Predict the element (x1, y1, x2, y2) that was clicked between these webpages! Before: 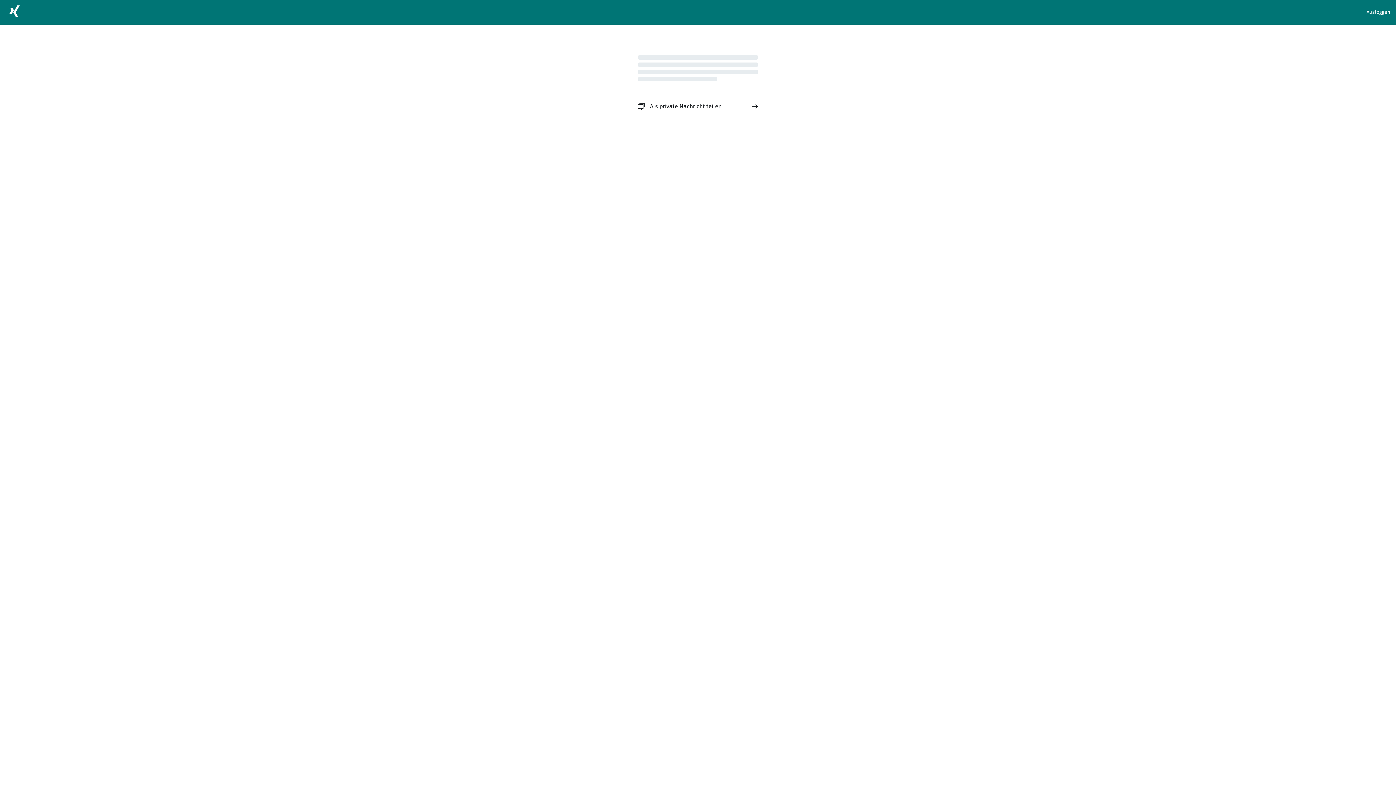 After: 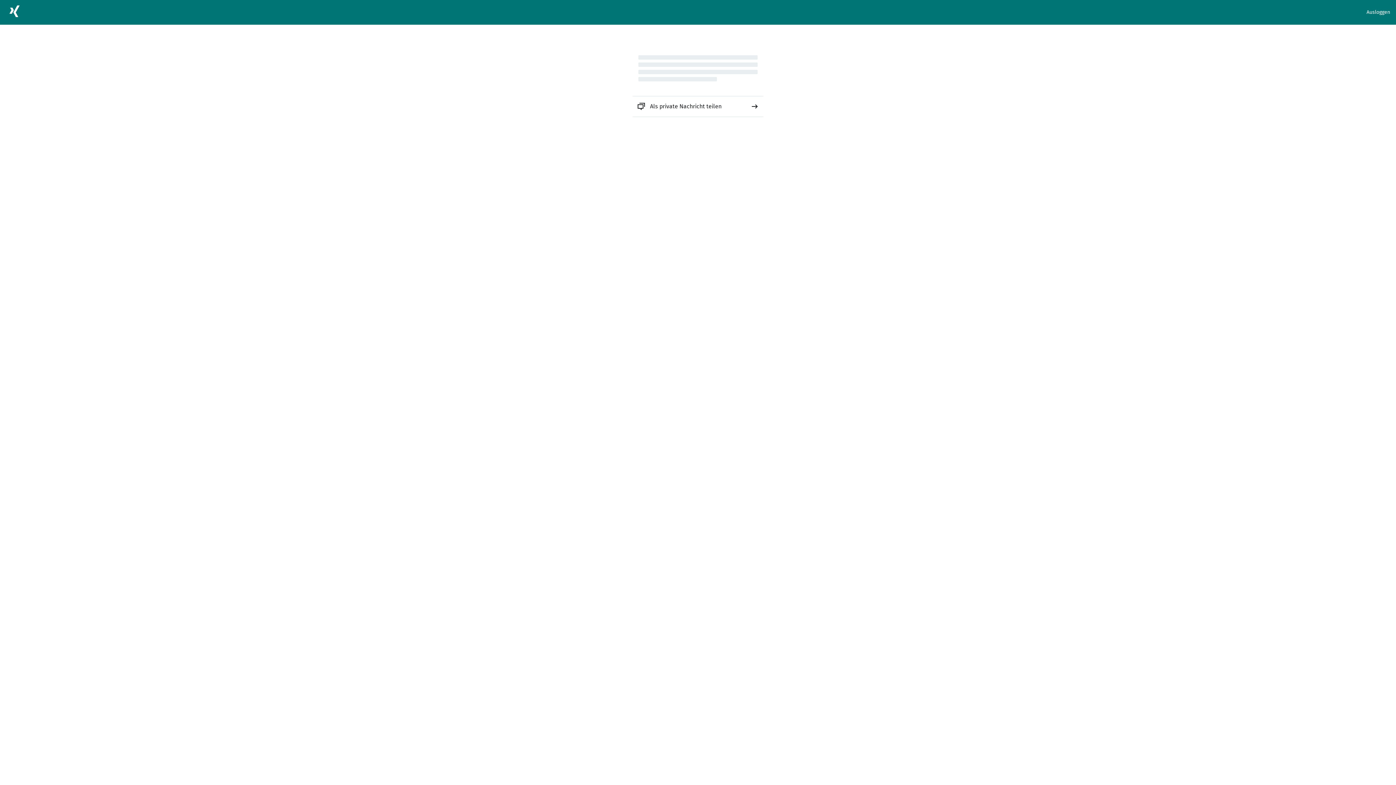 Action: bbox: (632, 96, 763, 116) label: Als private Nachricht teilen